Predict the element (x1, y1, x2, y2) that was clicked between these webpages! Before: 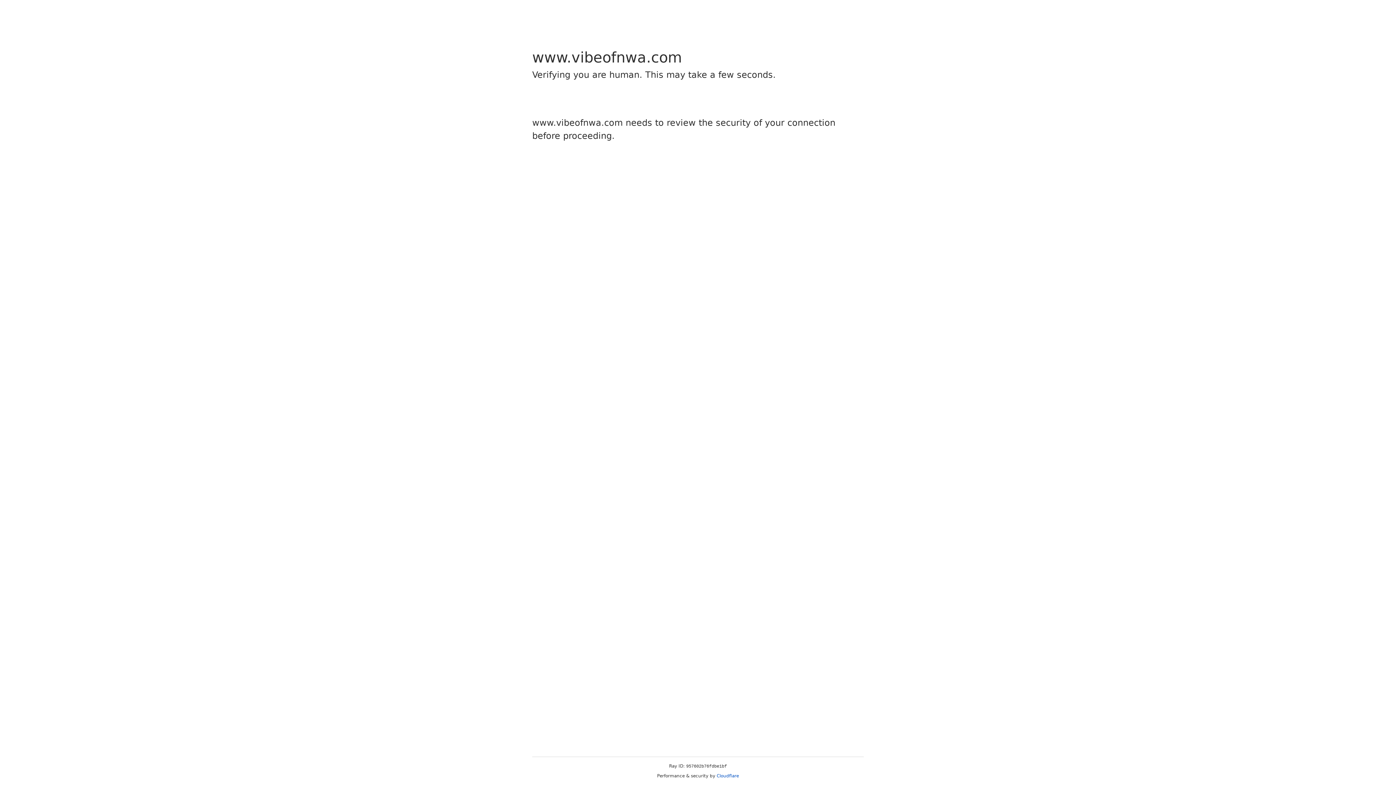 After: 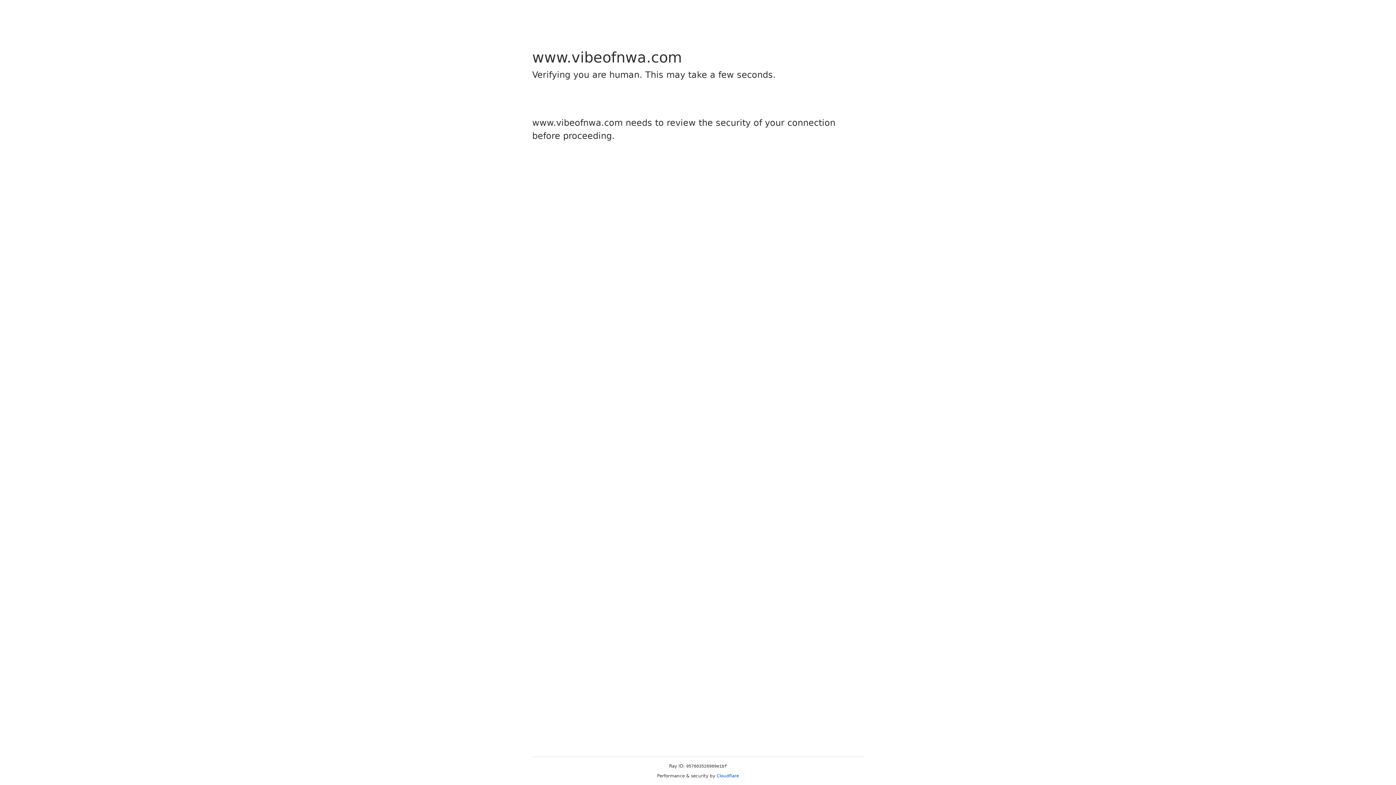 Action: label: Cloudflare bbox: (716, 773, 739, 778)